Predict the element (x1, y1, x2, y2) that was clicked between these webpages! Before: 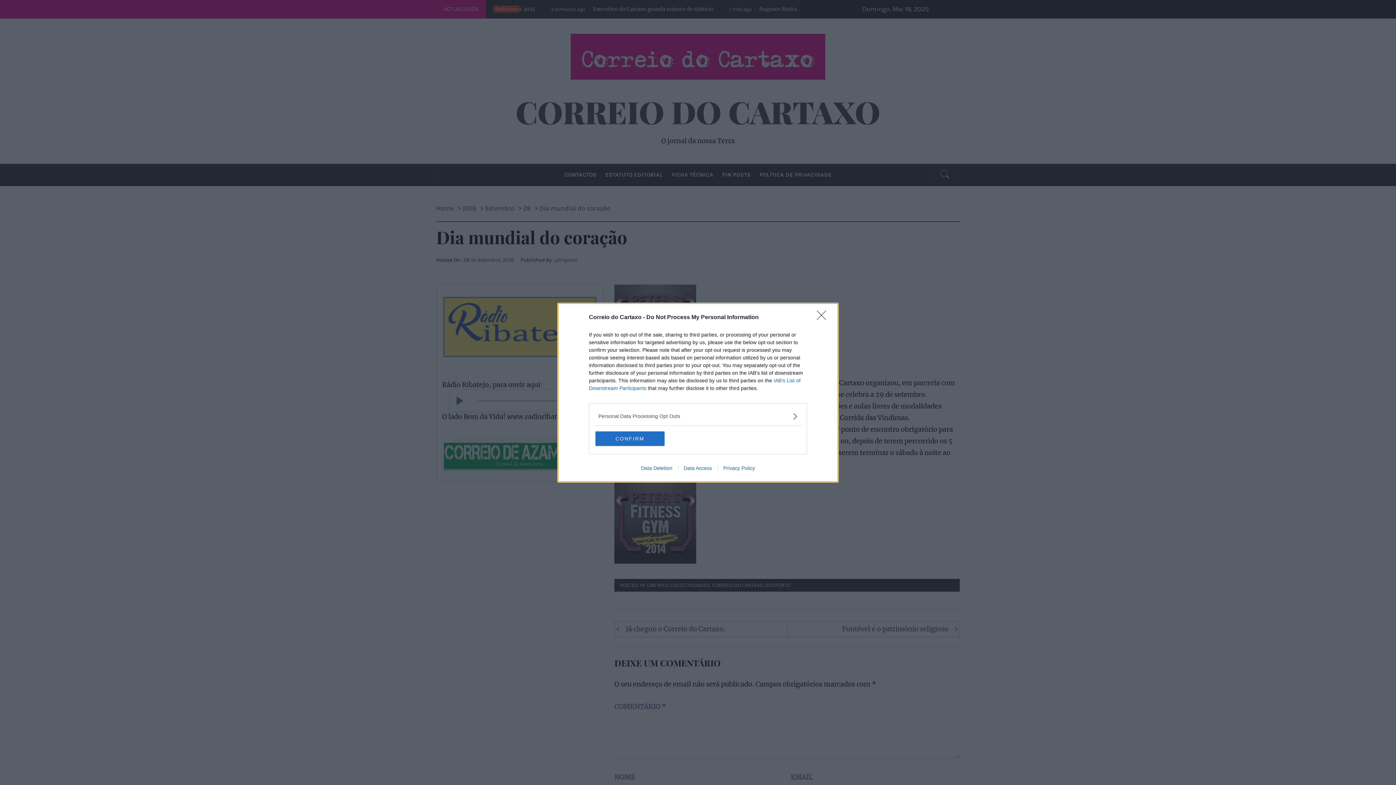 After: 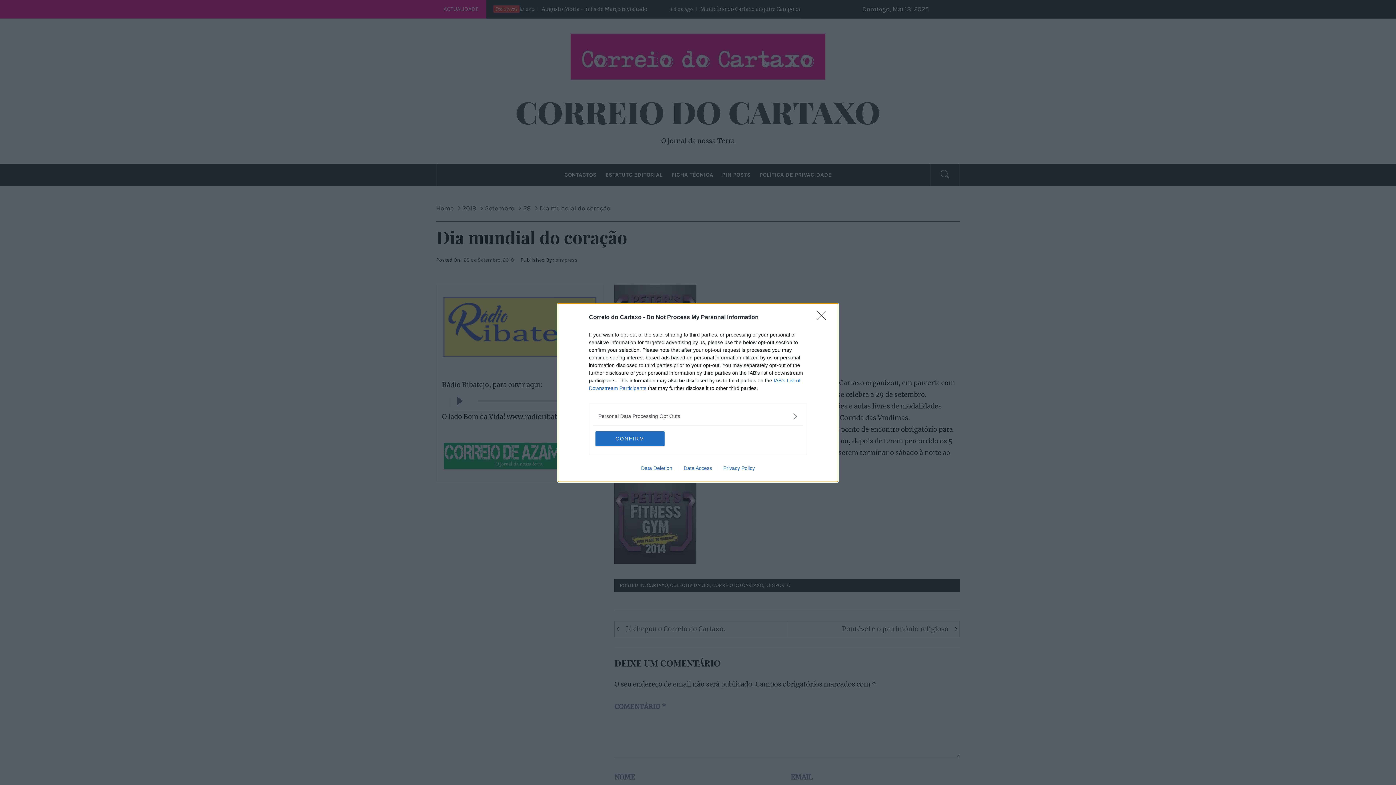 Action: bbox: (678, 465, 717, 471) label: Data Access